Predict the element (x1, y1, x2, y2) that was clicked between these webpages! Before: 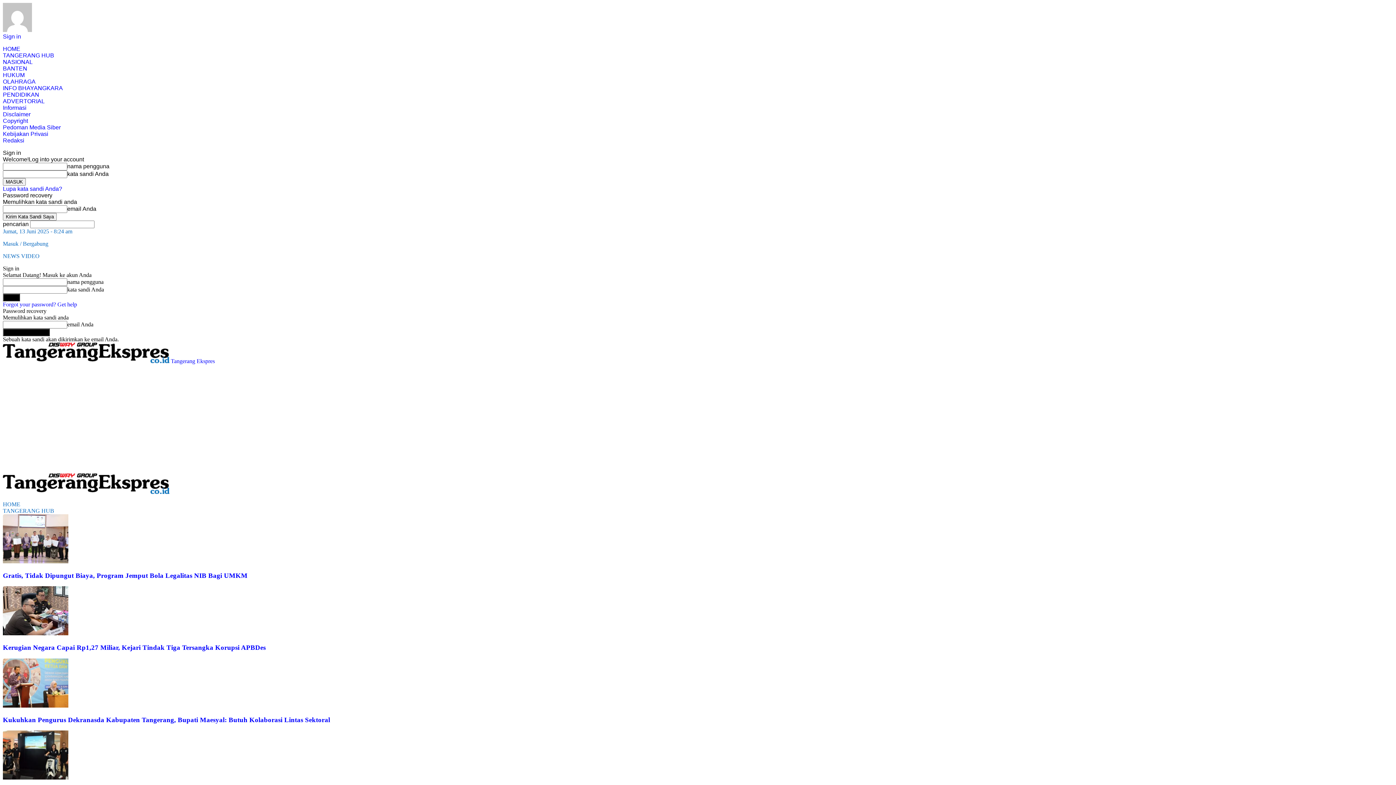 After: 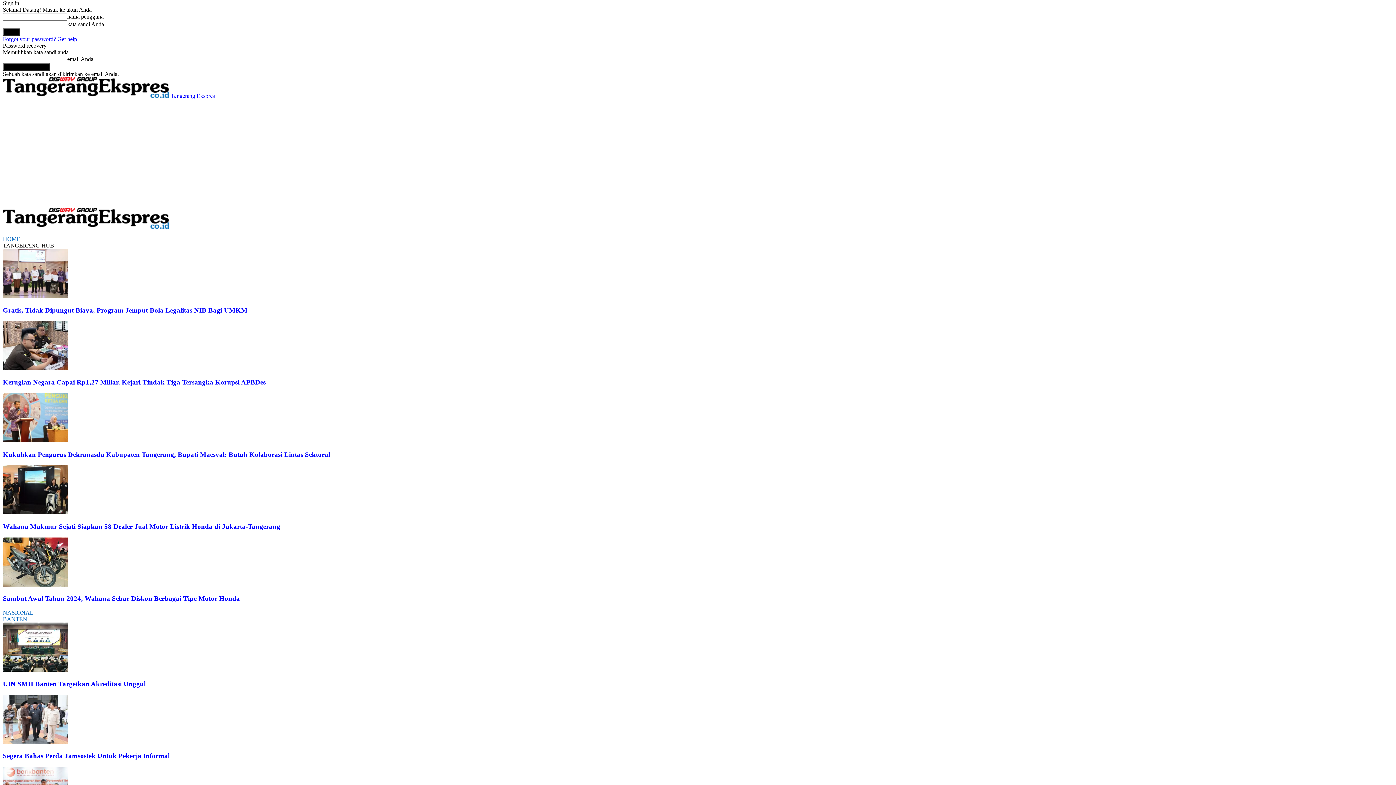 Action: bbox: (2, 240, 48, 246) label: Masuk / Bergabung